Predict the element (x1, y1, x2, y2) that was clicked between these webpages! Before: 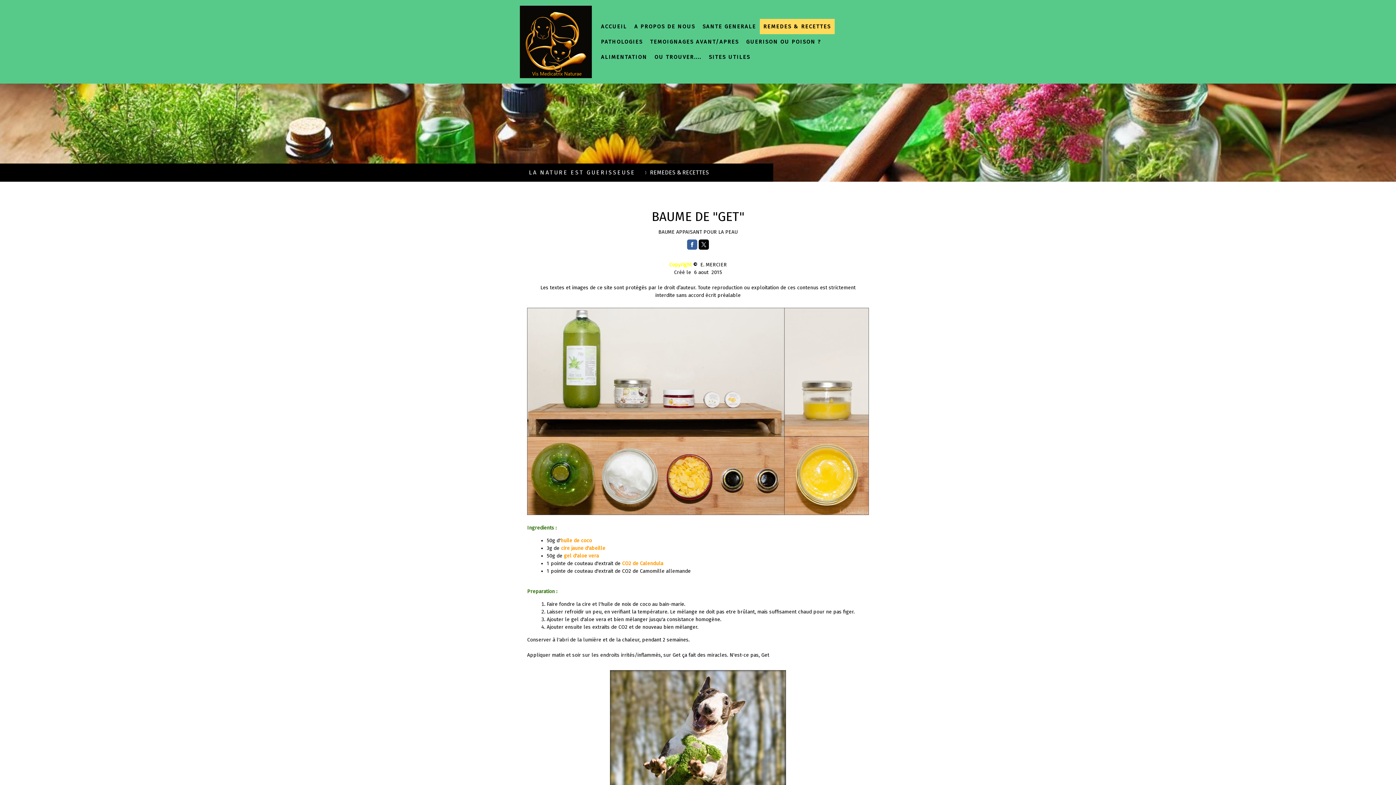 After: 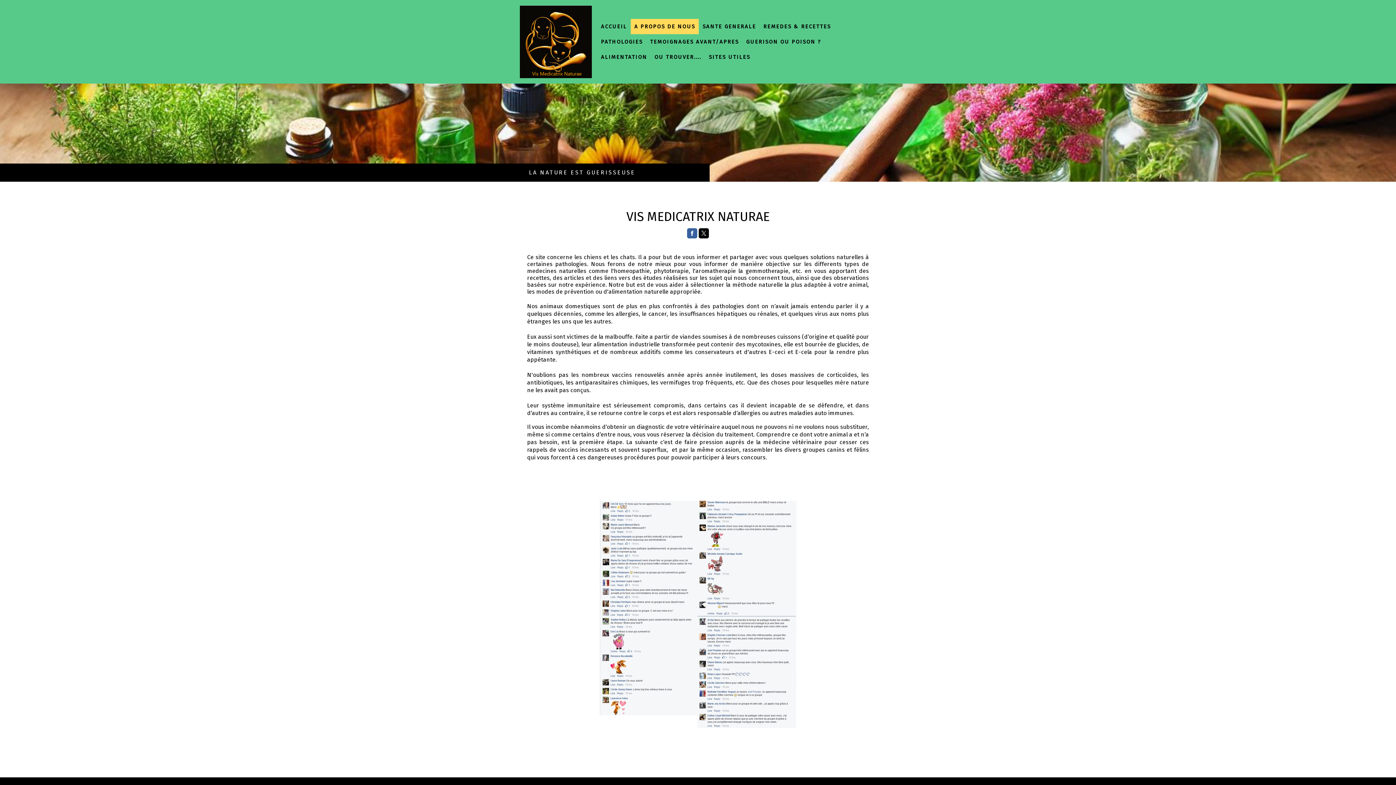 Action: label: A PROPOS DE NOUS bbox: (630, 18, 699, 34)